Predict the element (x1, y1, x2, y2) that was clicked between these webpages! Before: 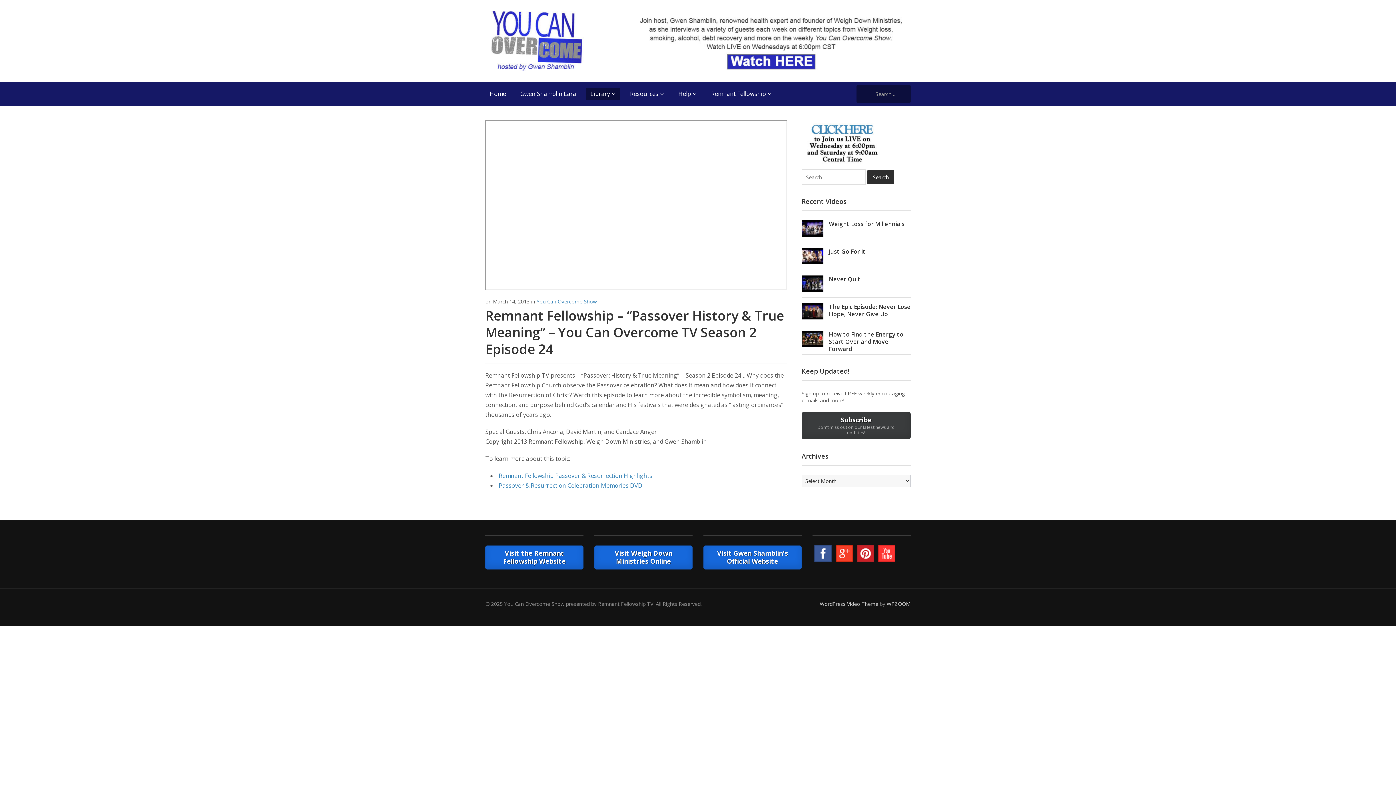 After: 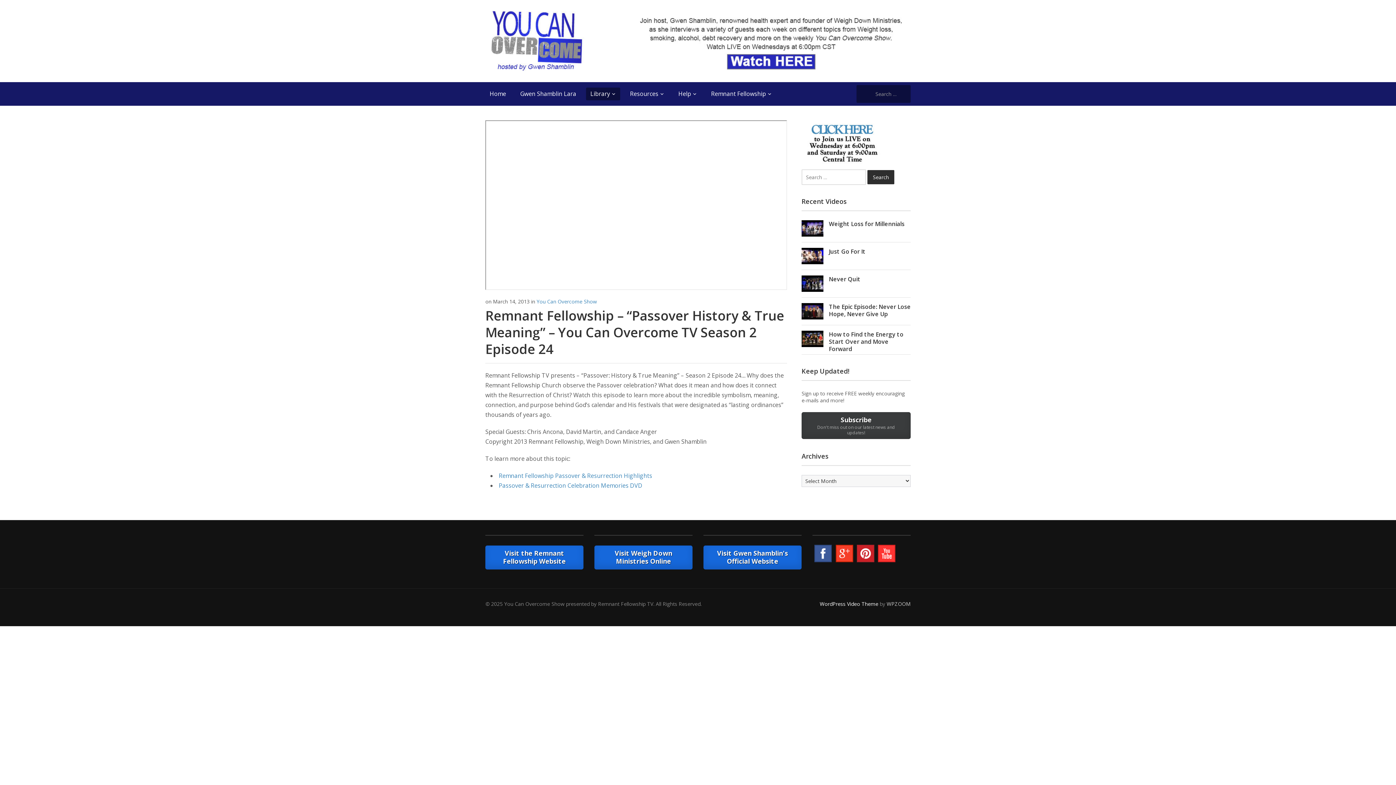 Action: label: WordPress Video Theme bbox: (820, 600, 878, 607)